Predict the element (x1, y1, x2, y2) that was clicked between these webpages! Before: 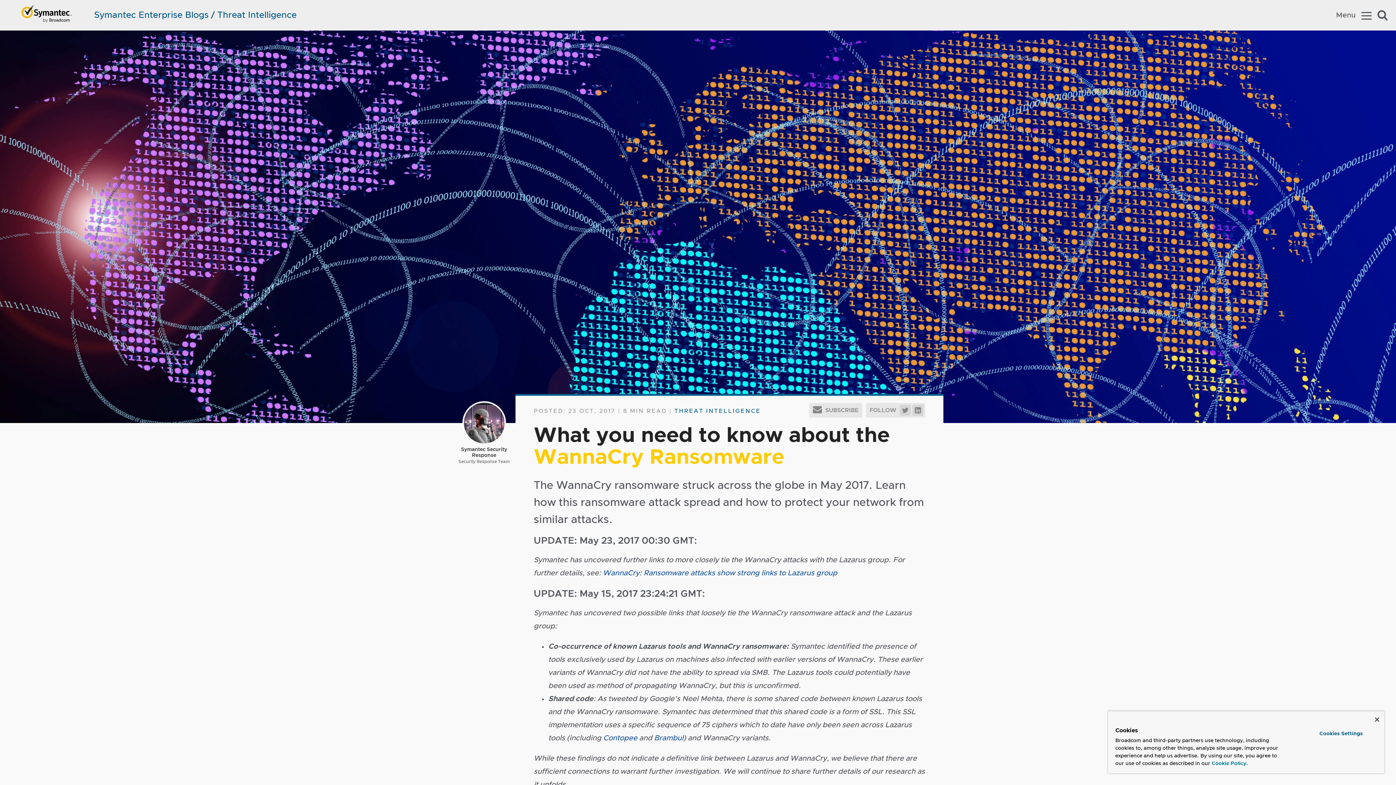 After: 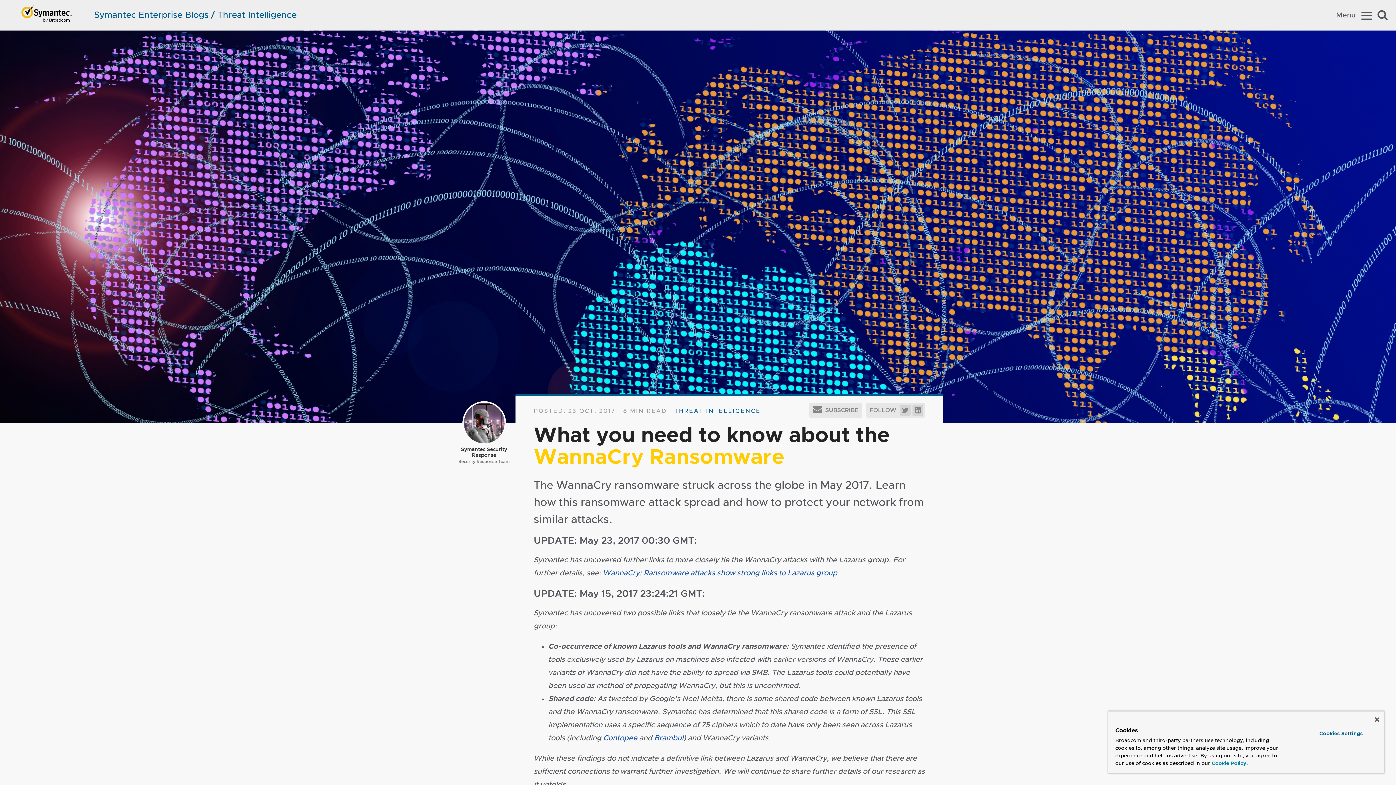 Action: bbox: (1212, 761, 1248, 766) label: More information about your privacy, opens in a new tab